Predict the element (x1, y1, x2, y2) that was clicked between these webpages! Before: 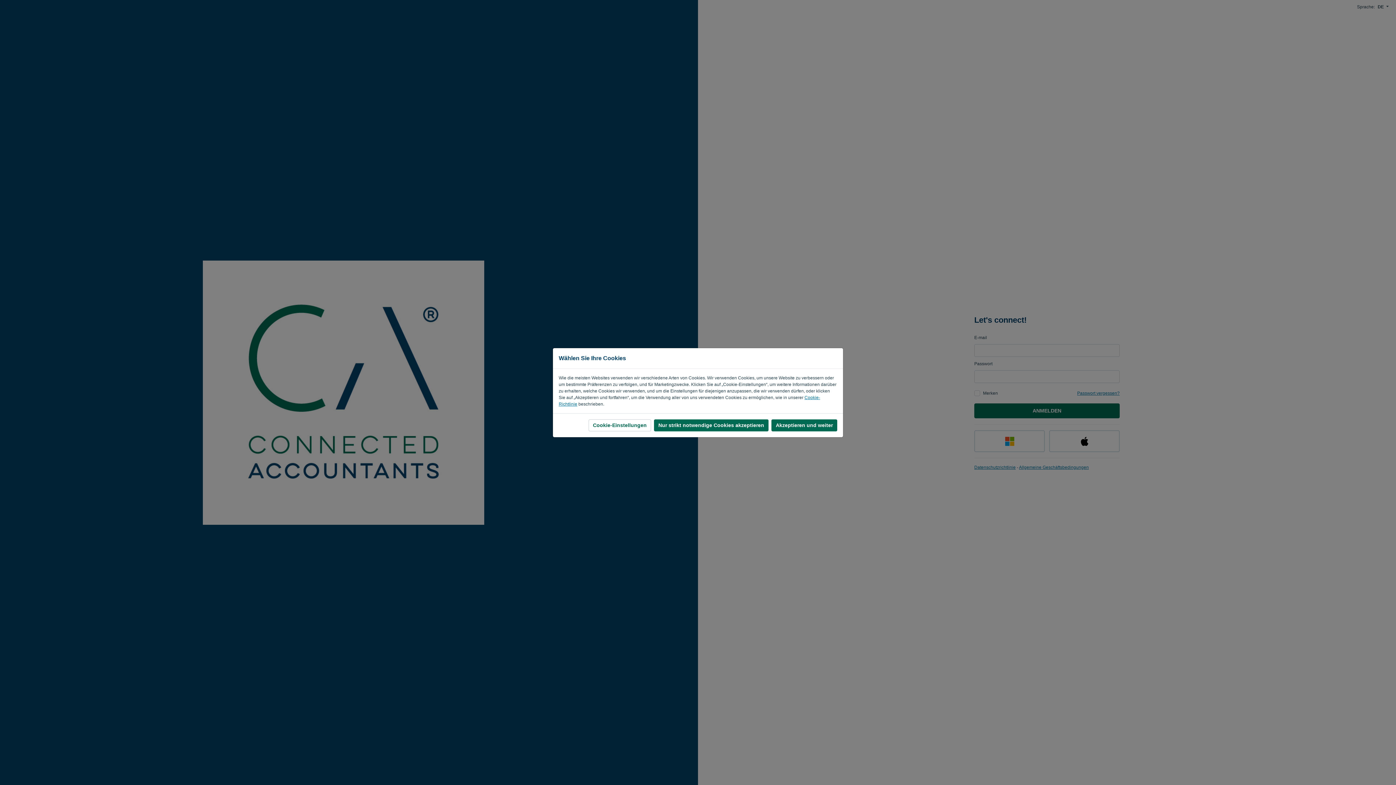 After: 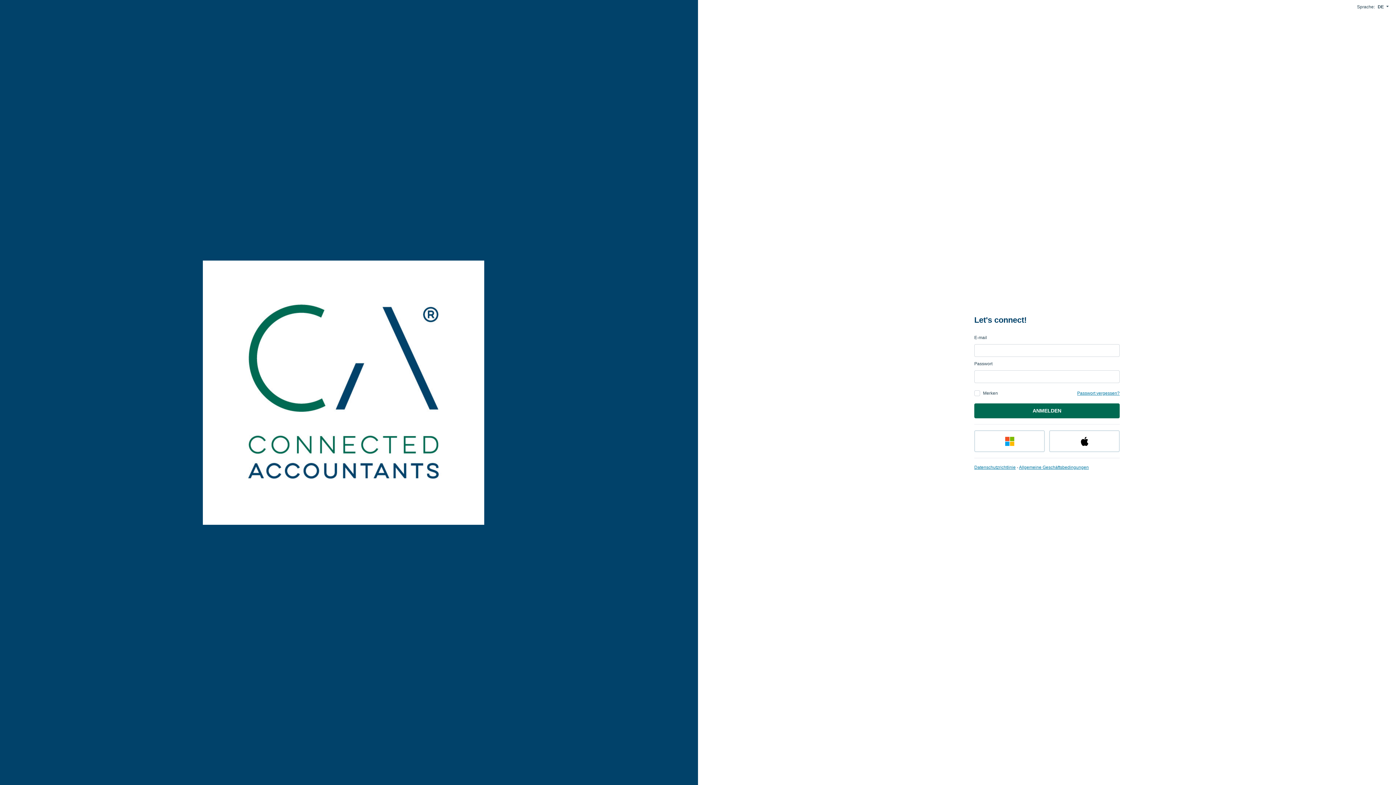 Action: bbox: (654, 419, 768, 431) label: Nur strikt notwendige Cookies akzeptieren